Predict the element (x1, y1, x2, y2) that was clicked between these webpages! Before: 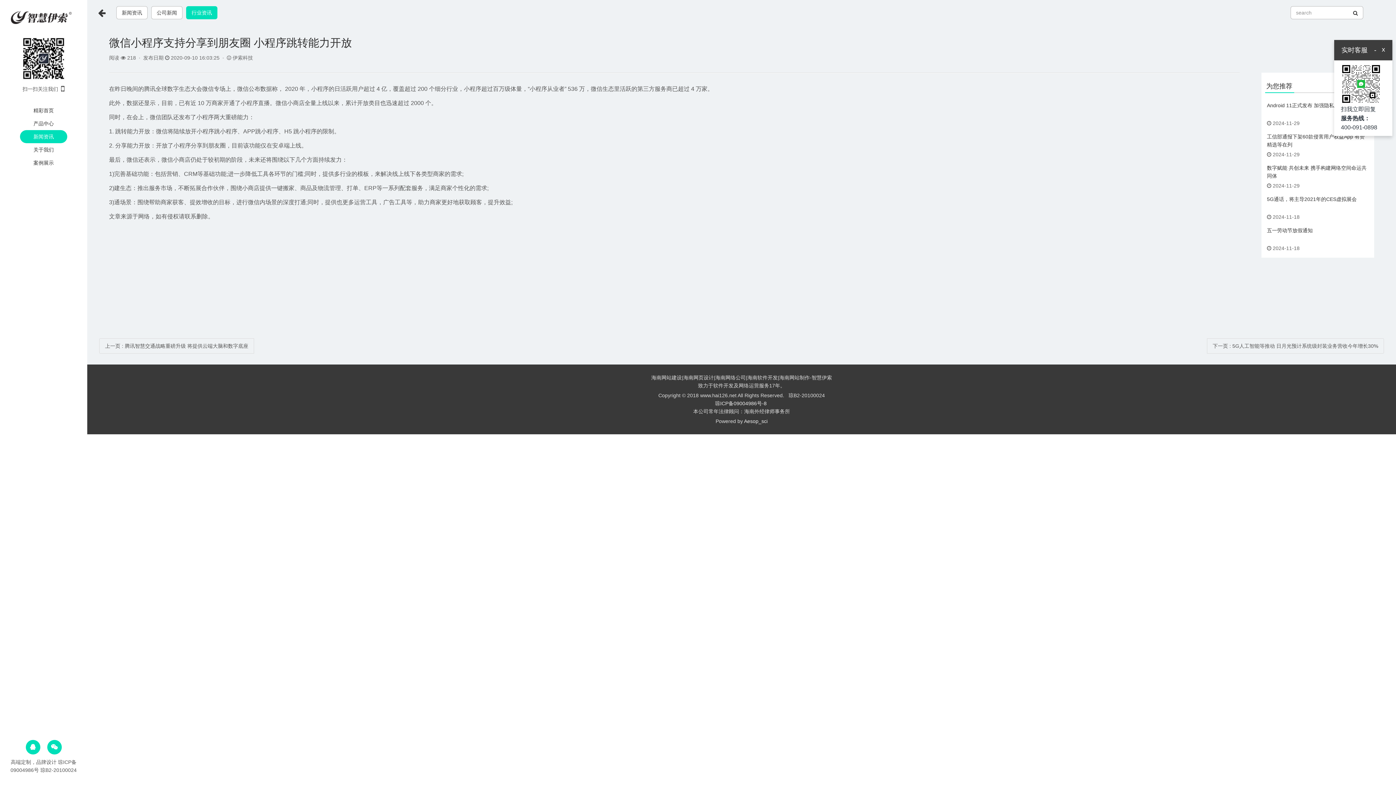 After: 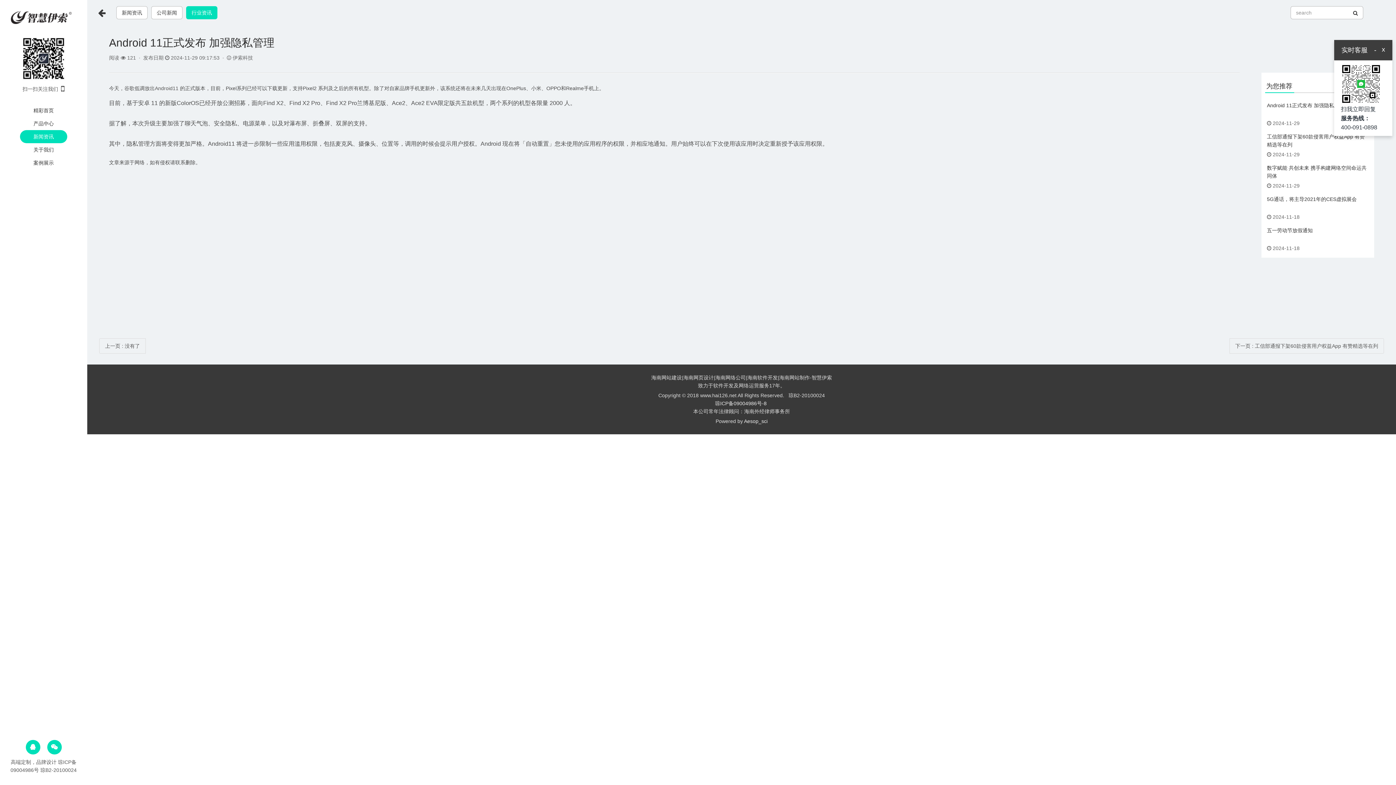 Action: bbox: (1267, 101, 1369, 127) label: Android 11正式发布 加强隐私管理
 2024-11-29